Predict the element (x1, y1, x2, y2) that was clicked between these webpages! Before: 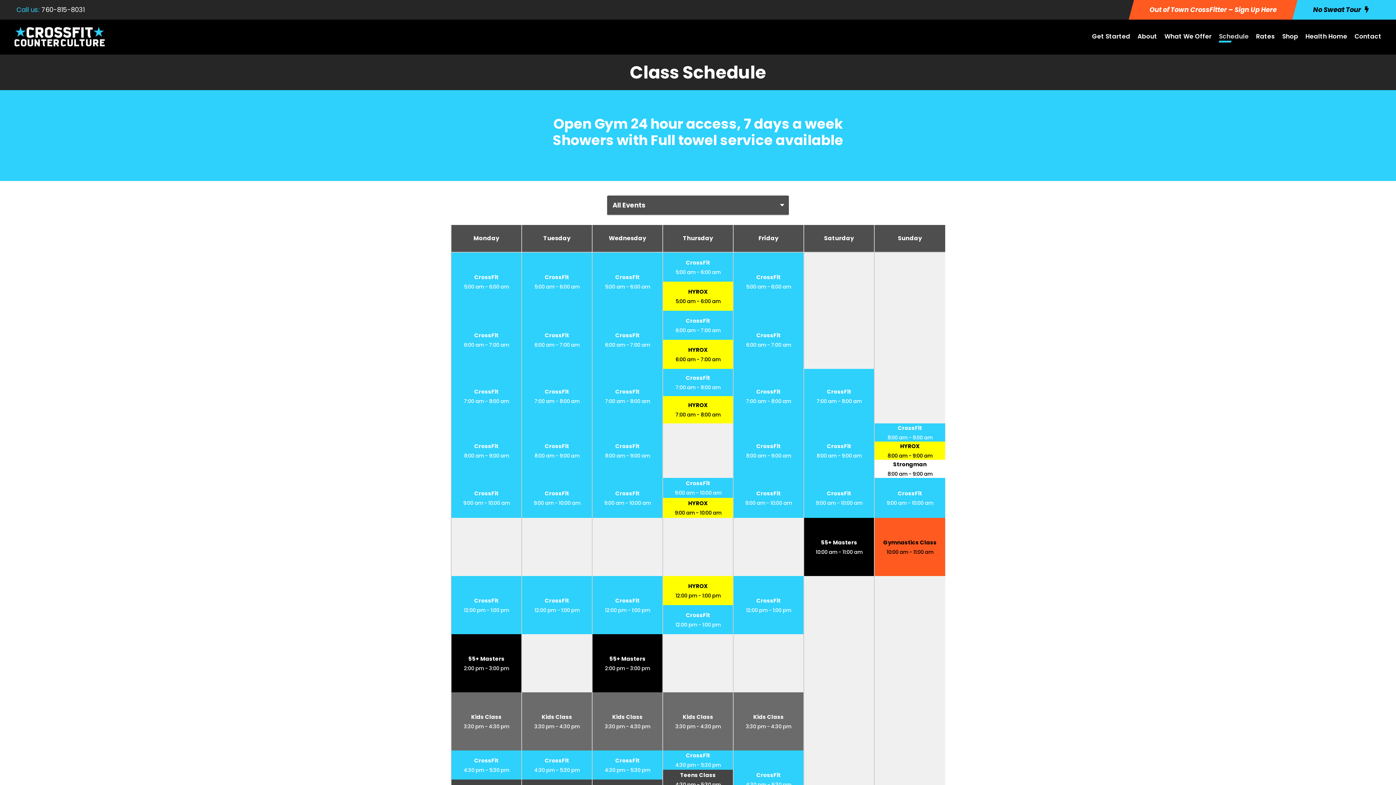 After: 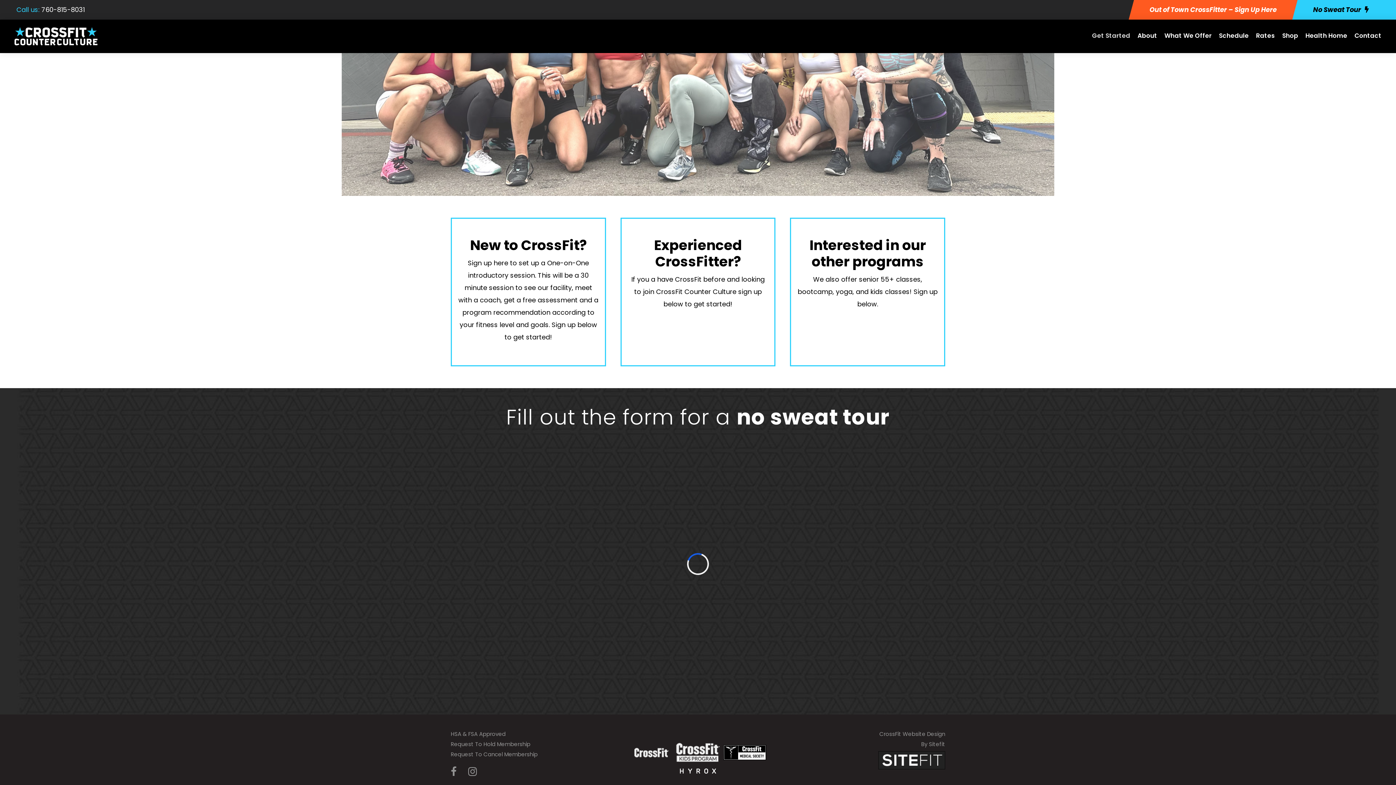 Action: bbox: (1295, 5, 1387, 14) label: No Sweat Tour